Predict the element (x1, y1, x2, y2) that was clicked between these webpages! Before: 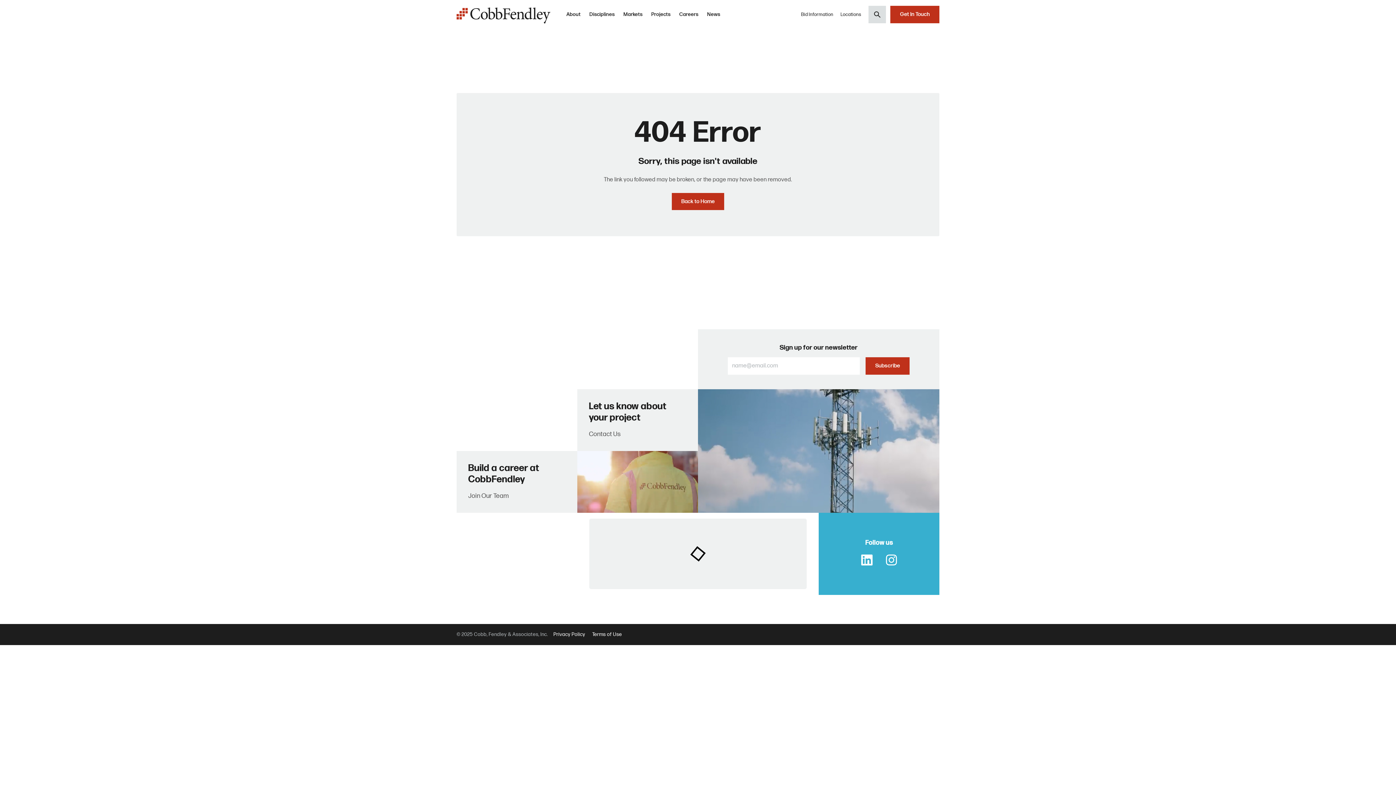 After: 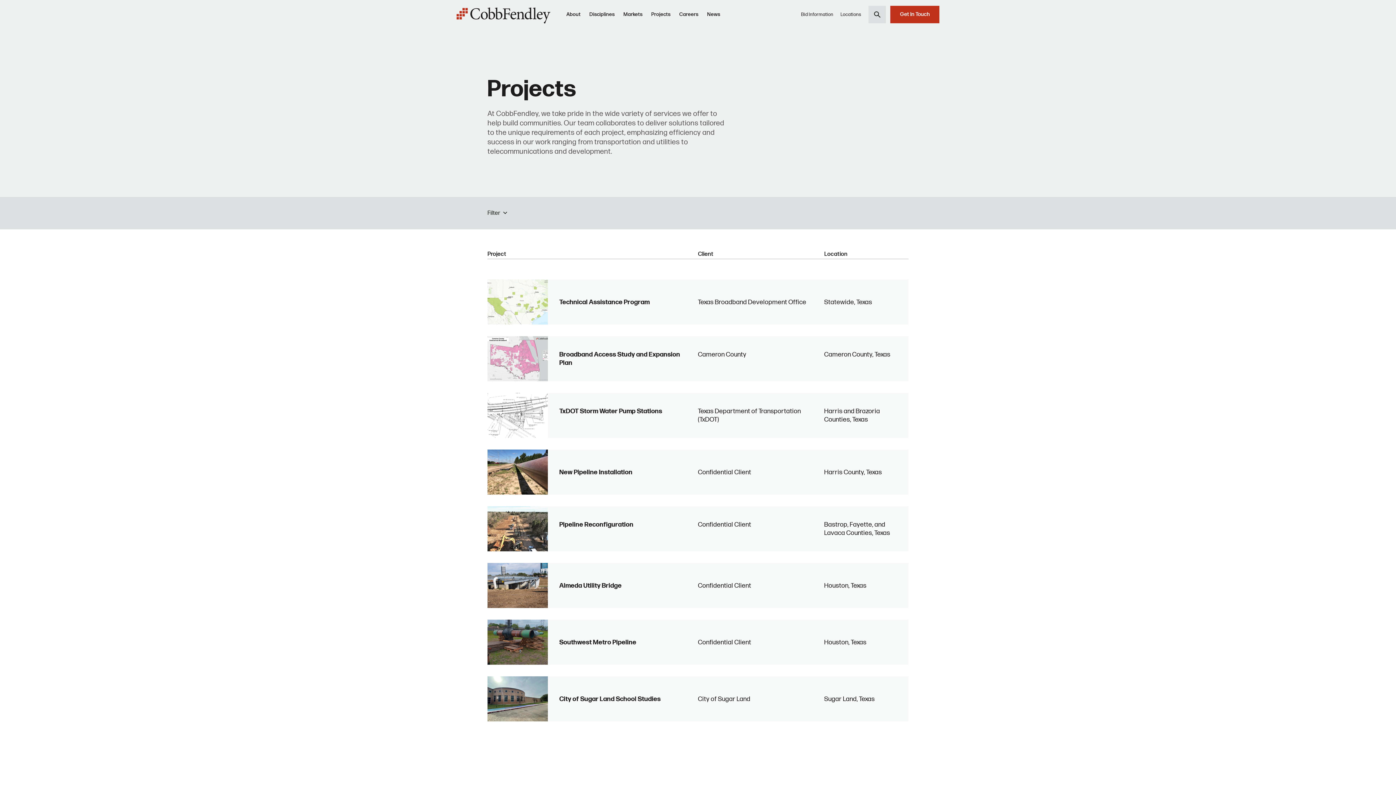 Action: bbox: (647, 5, 675, 23) label: Projects